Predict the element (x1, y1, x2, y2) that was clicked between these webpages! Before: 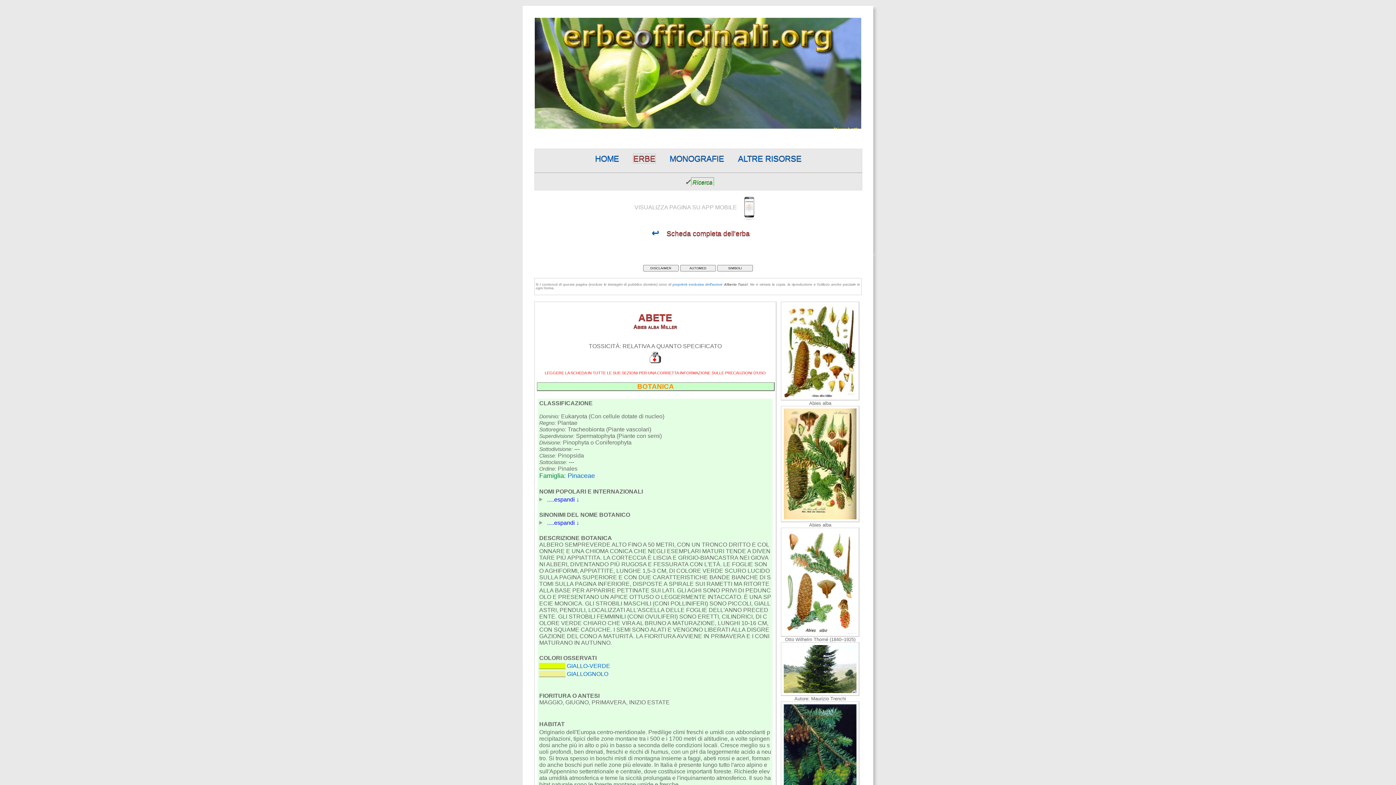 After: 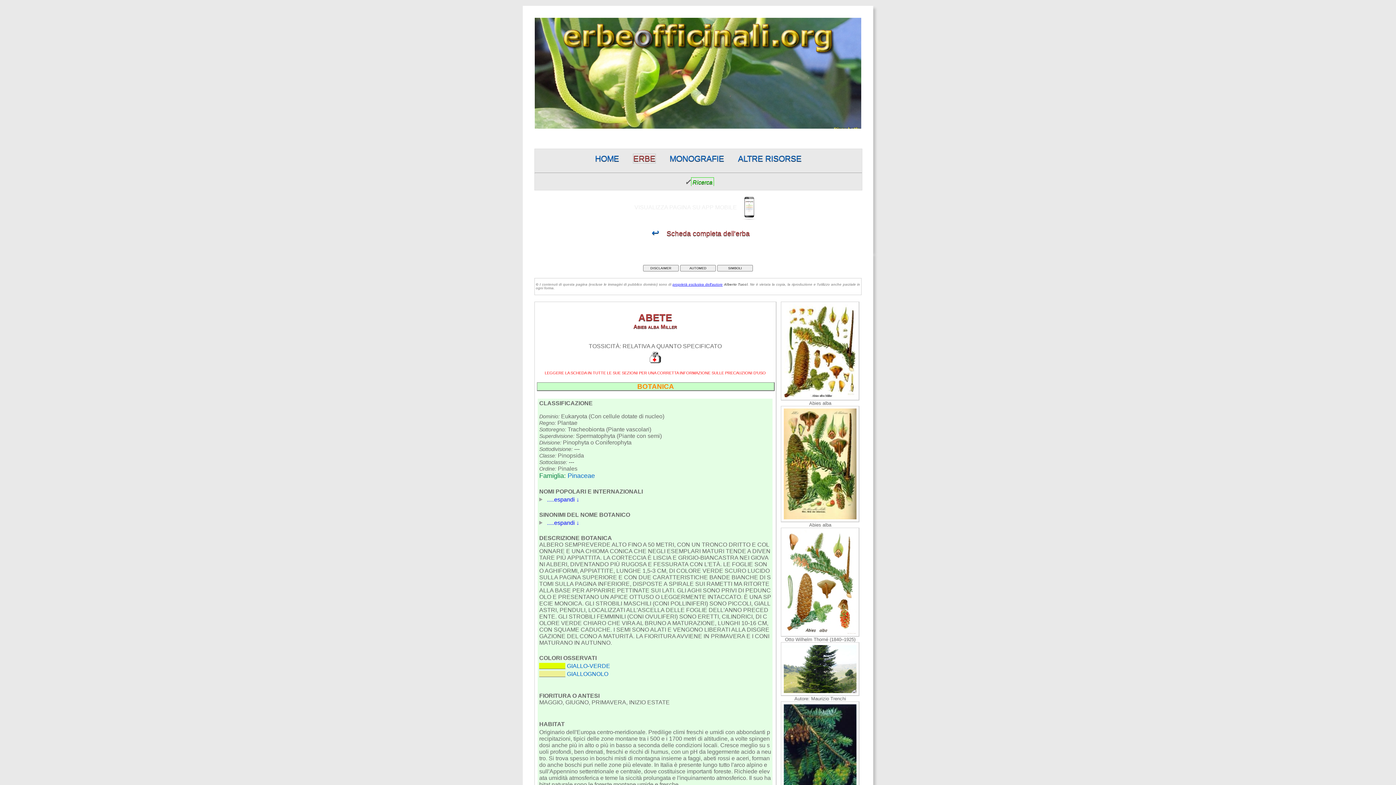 Action: bbox: (672, 282, 722, 286) label: proprietà esclusiva dell'autore